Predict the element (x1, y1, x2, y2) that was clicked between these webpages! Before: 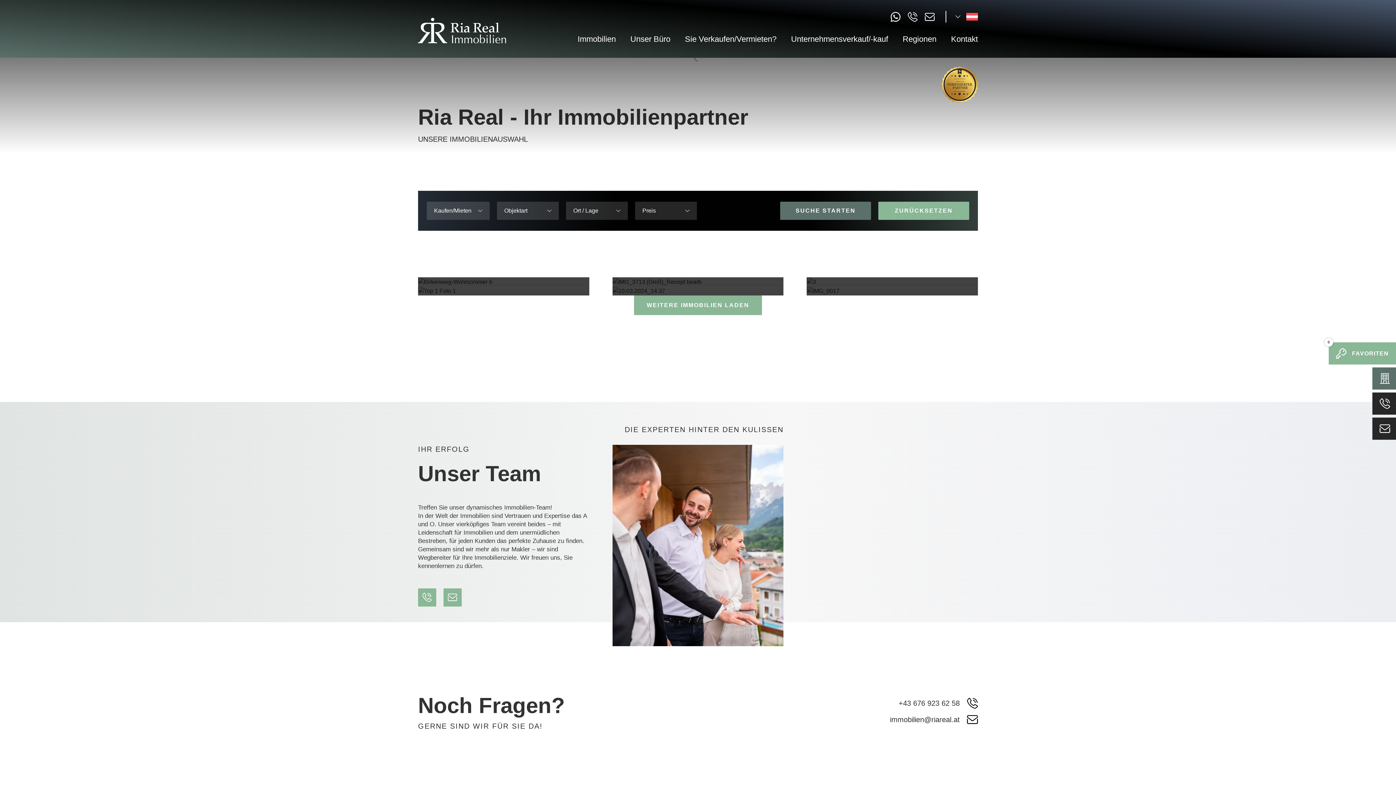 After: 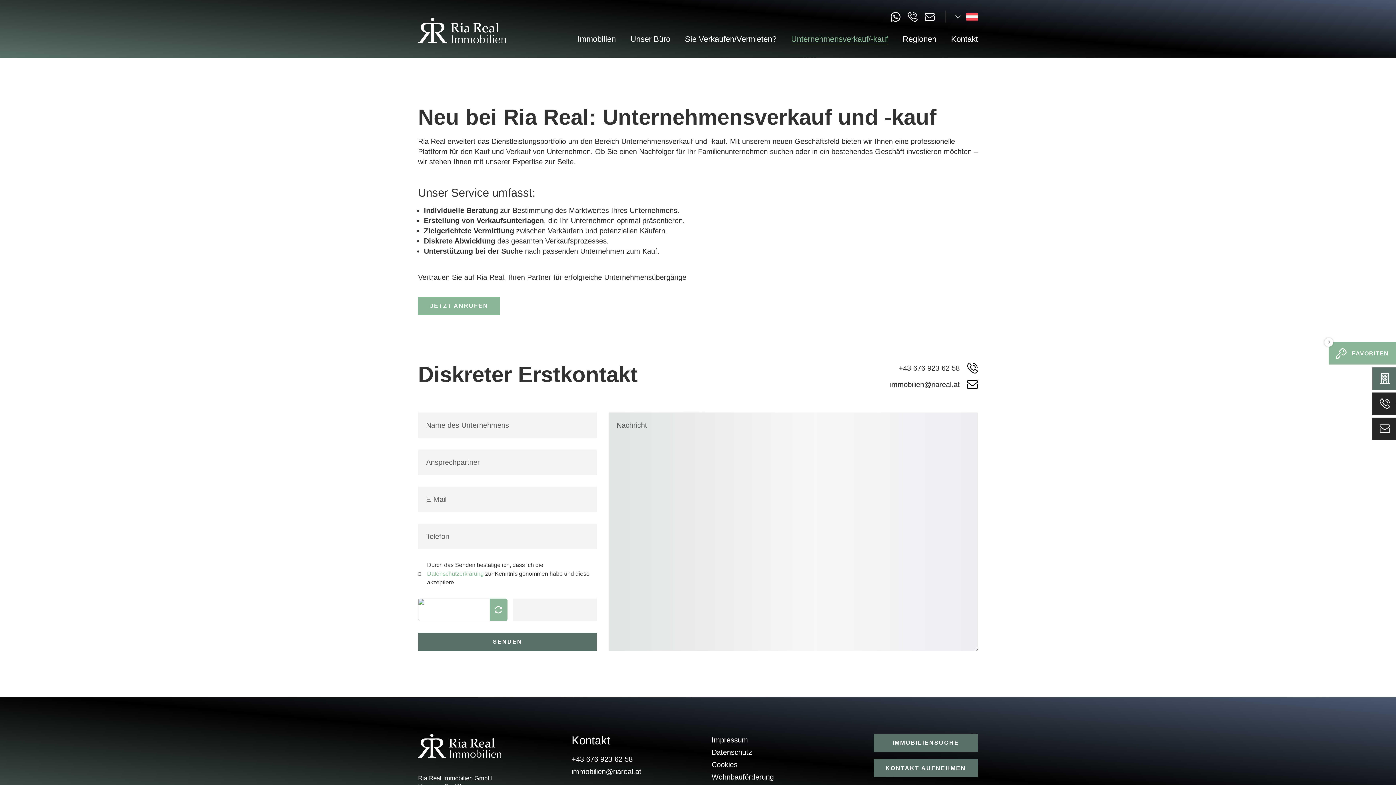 Action: label: Unternehmensverkauf/-kauf bbox: (784, 29, 895, 57)